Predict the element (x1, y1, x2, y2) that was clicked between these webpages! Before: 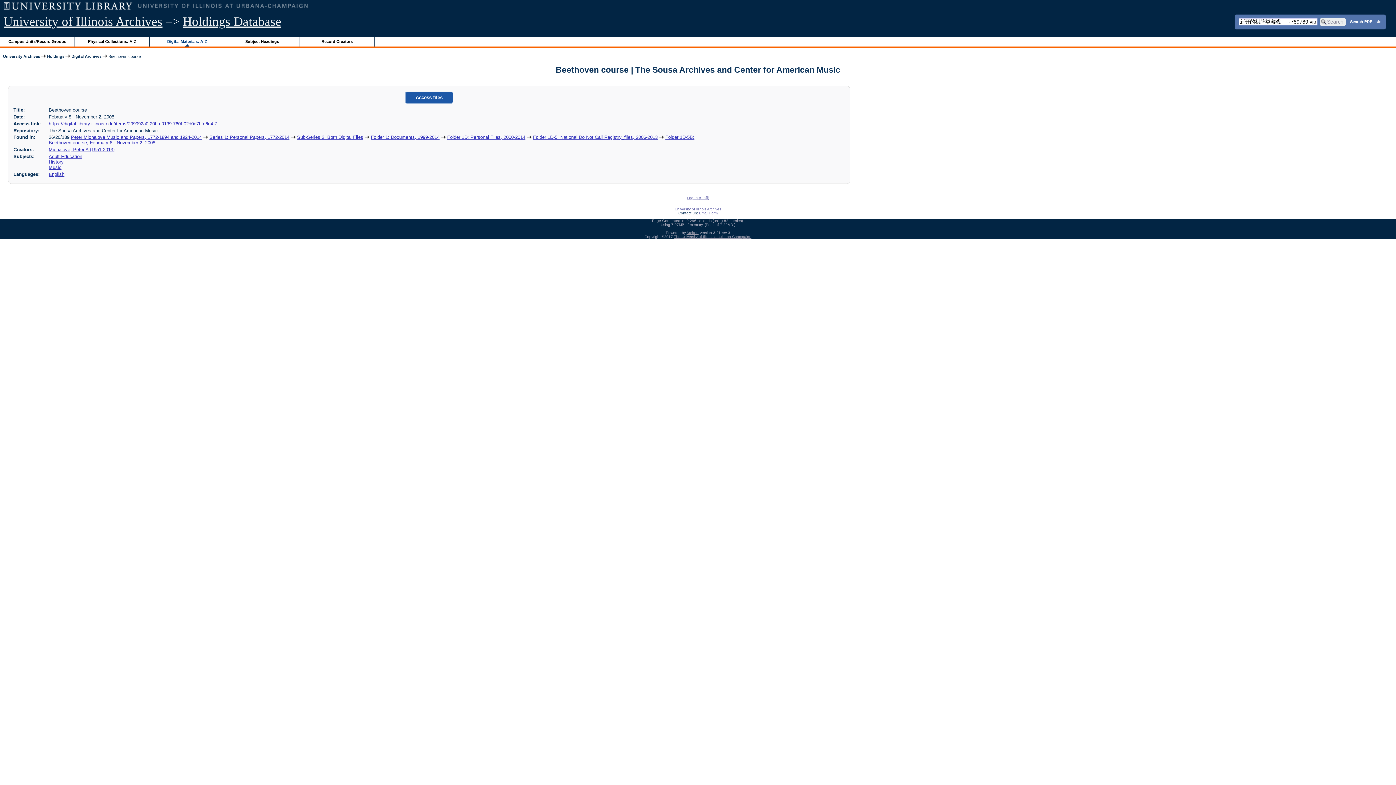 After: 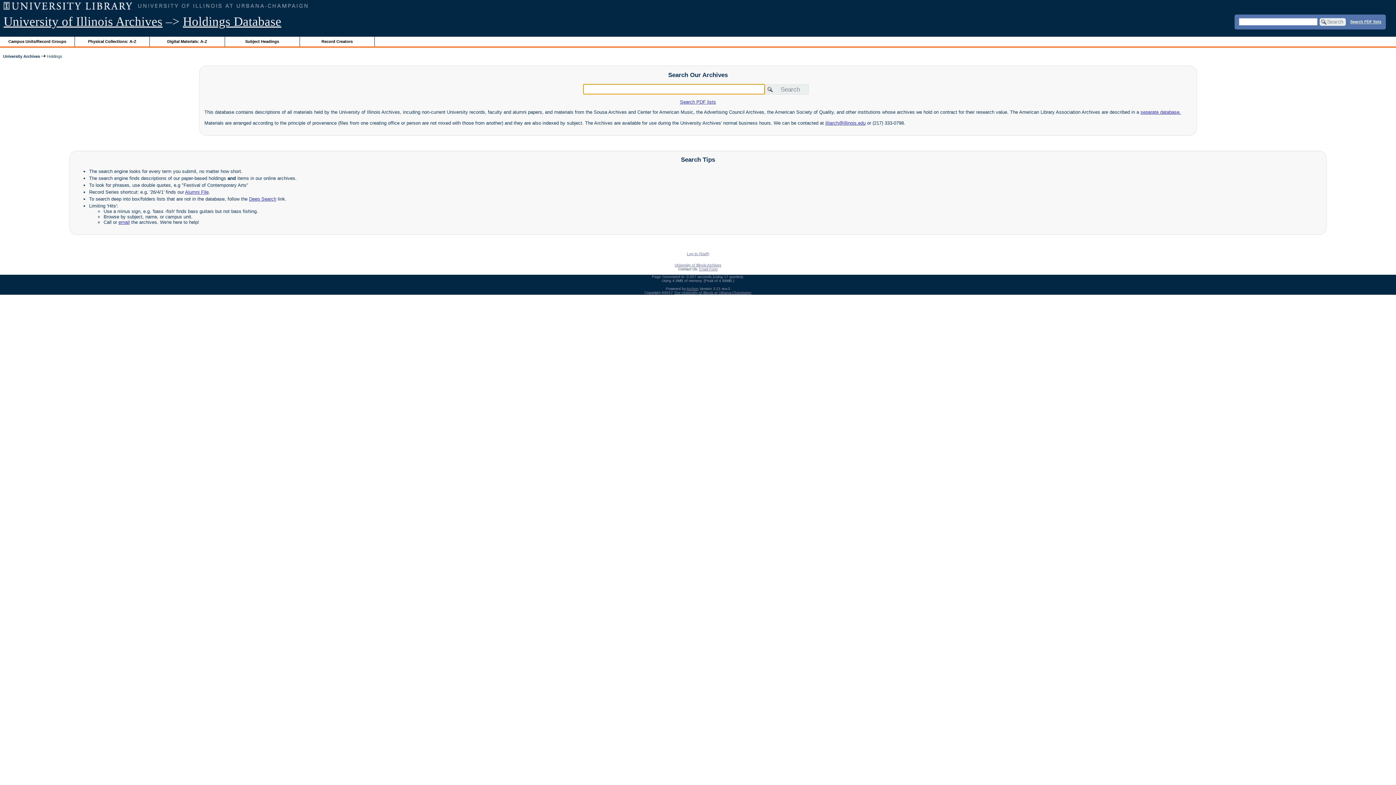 Action: label: Holdings Database bbox: (182, 14, 281, 28)